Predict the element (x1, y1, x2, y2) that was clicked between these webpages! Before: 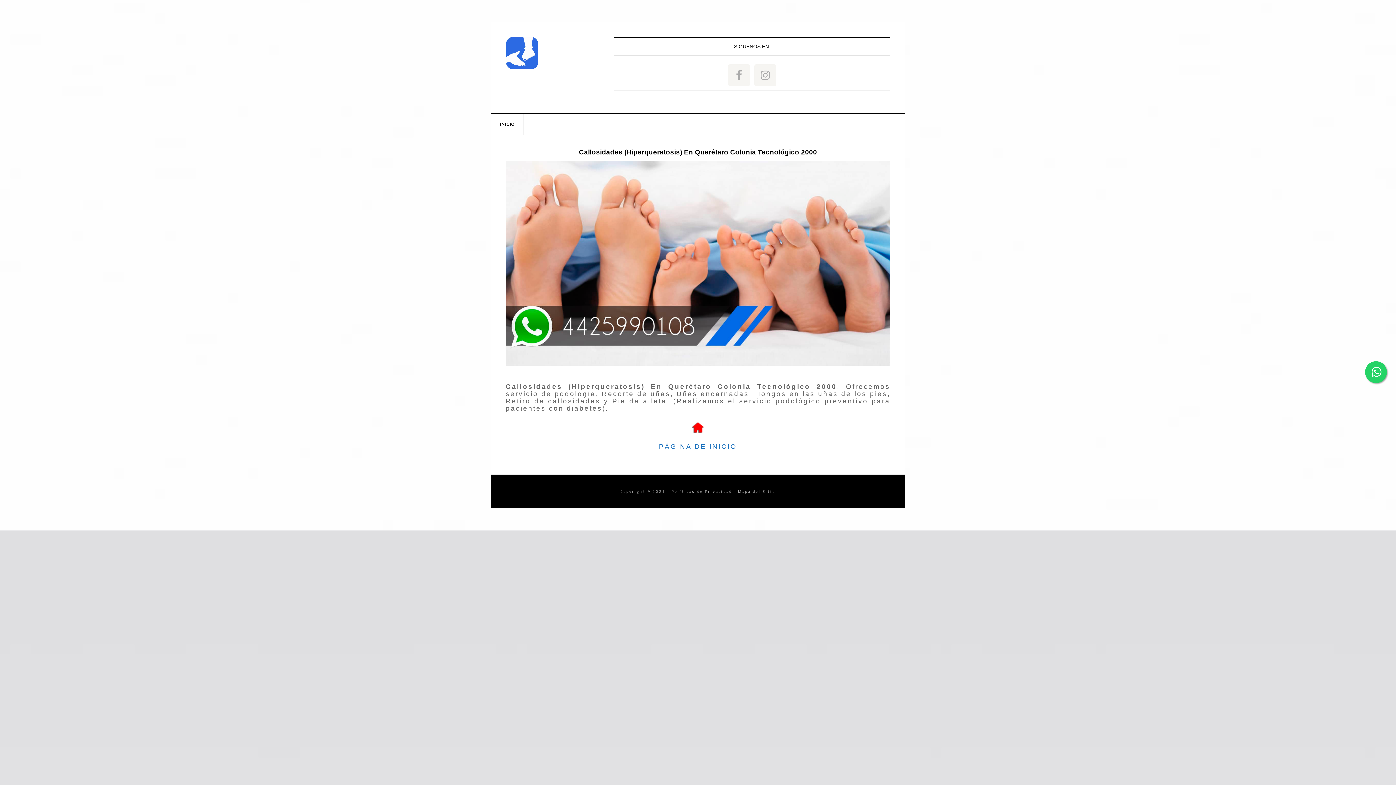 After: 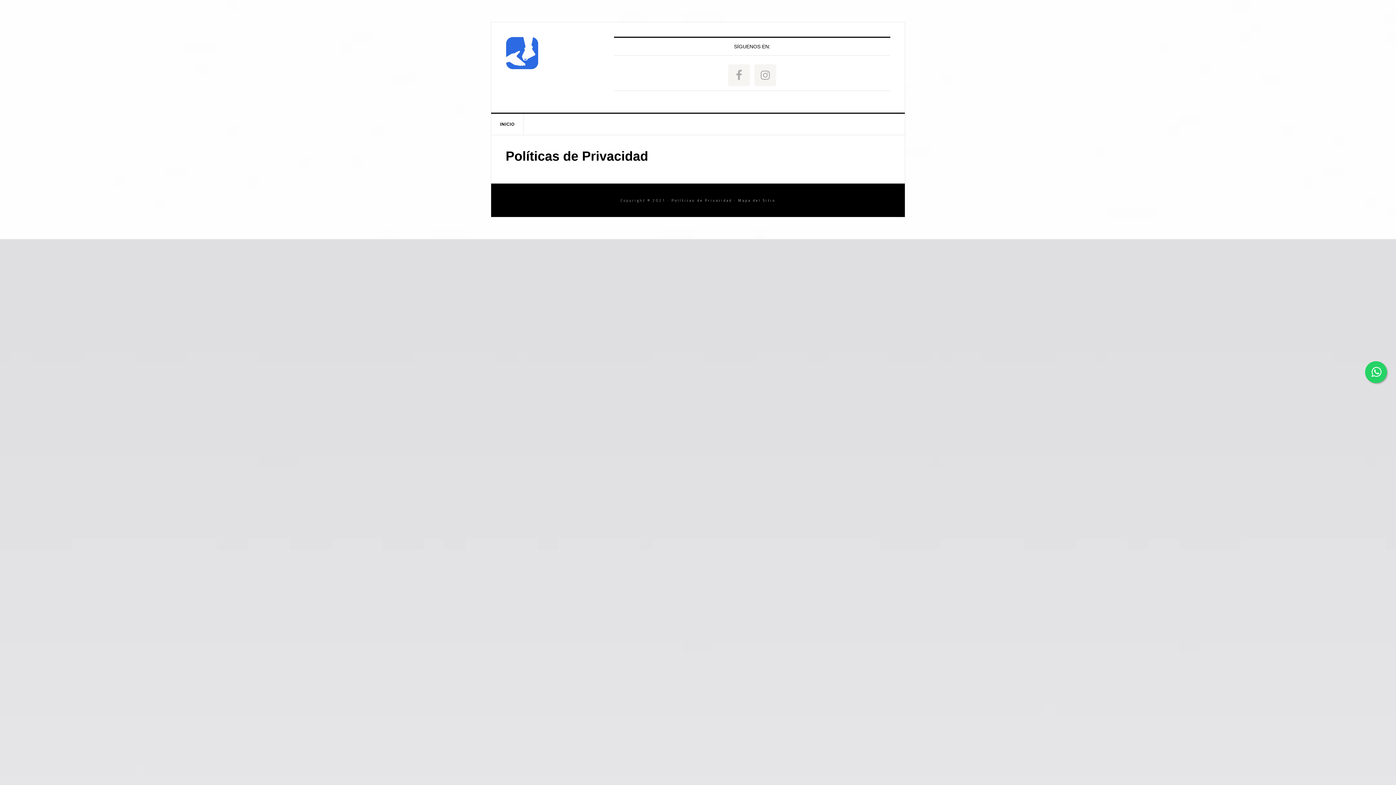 Action: label: Políticas de Privacidad bbox: (671, 488, 732, 495)